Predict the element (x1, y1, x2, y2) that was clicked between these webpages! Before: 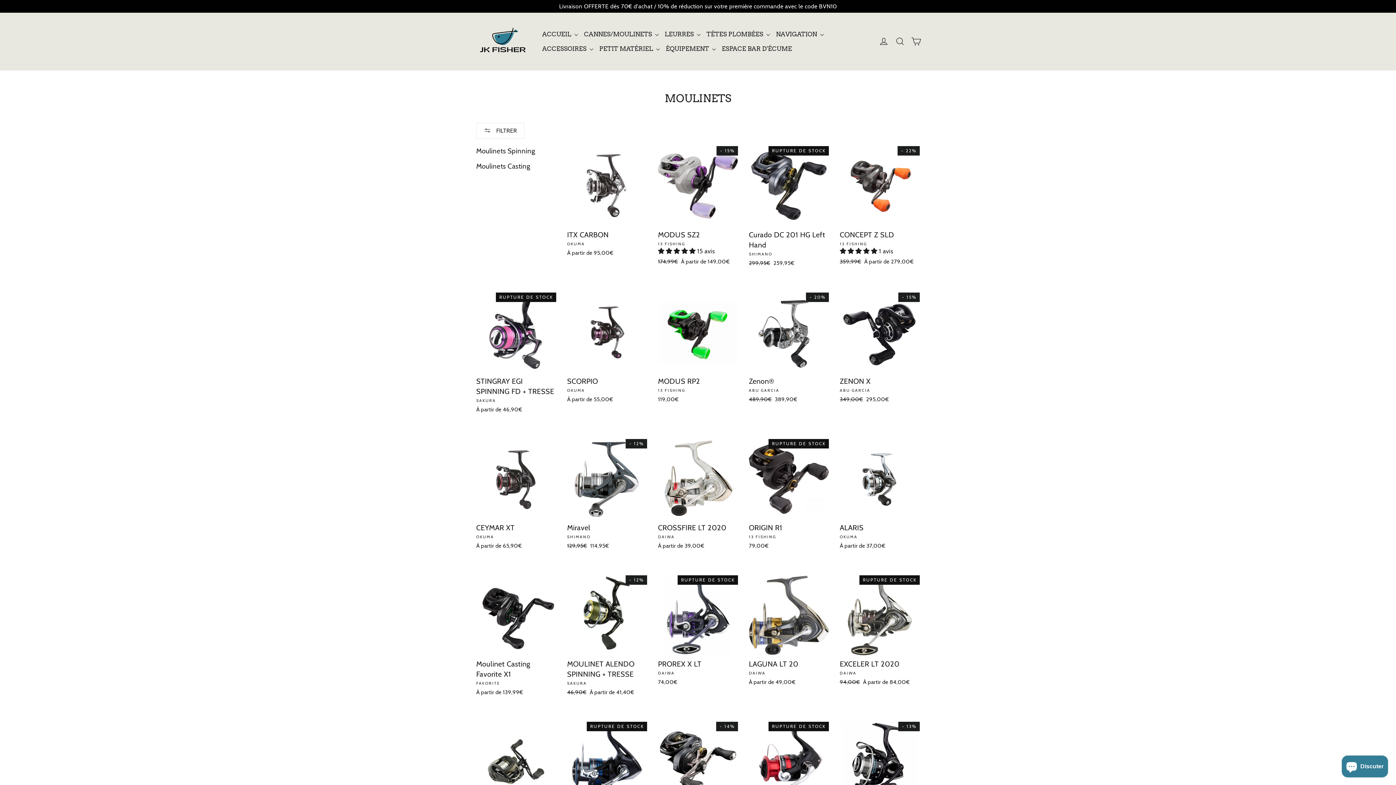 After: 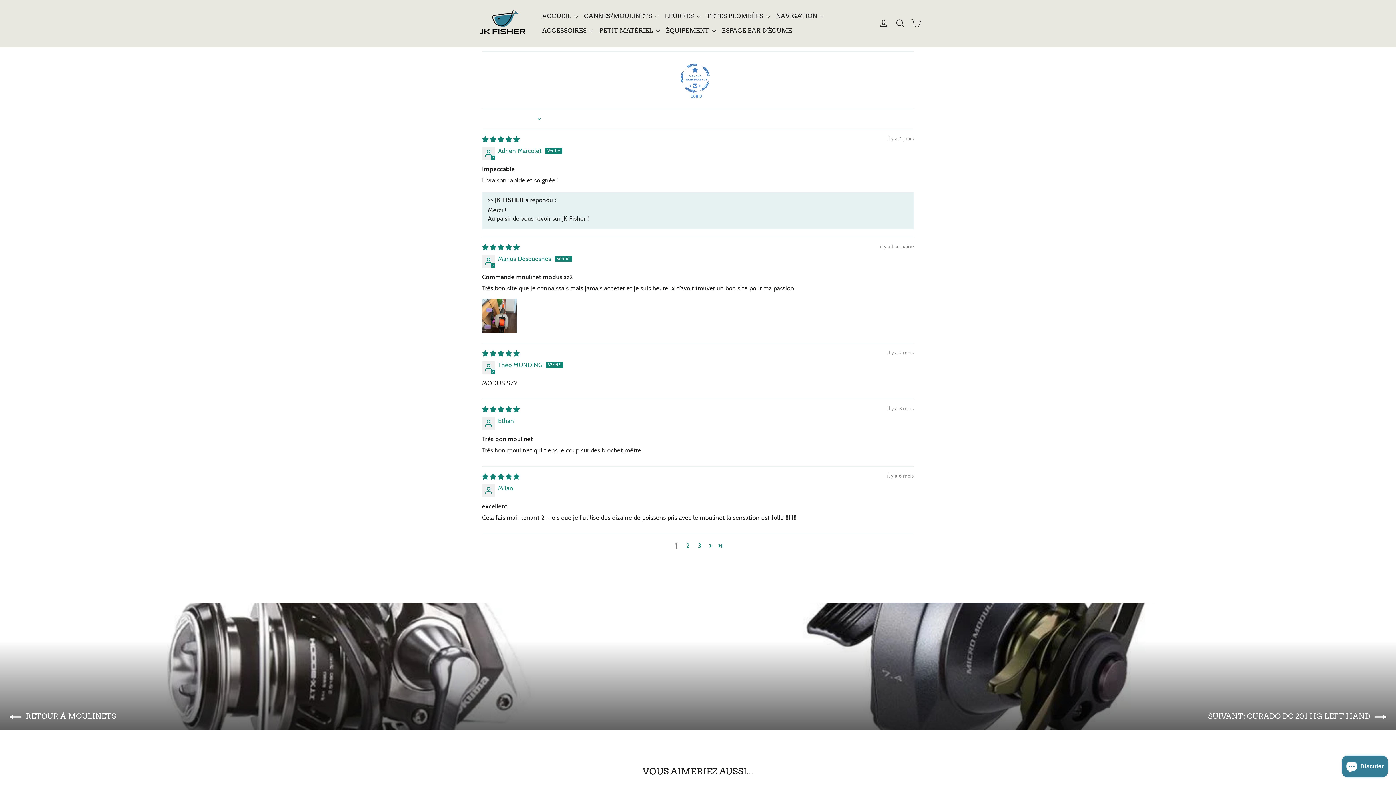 Action: label: 4.93 stars bbox: (658, 247, 697, 254)